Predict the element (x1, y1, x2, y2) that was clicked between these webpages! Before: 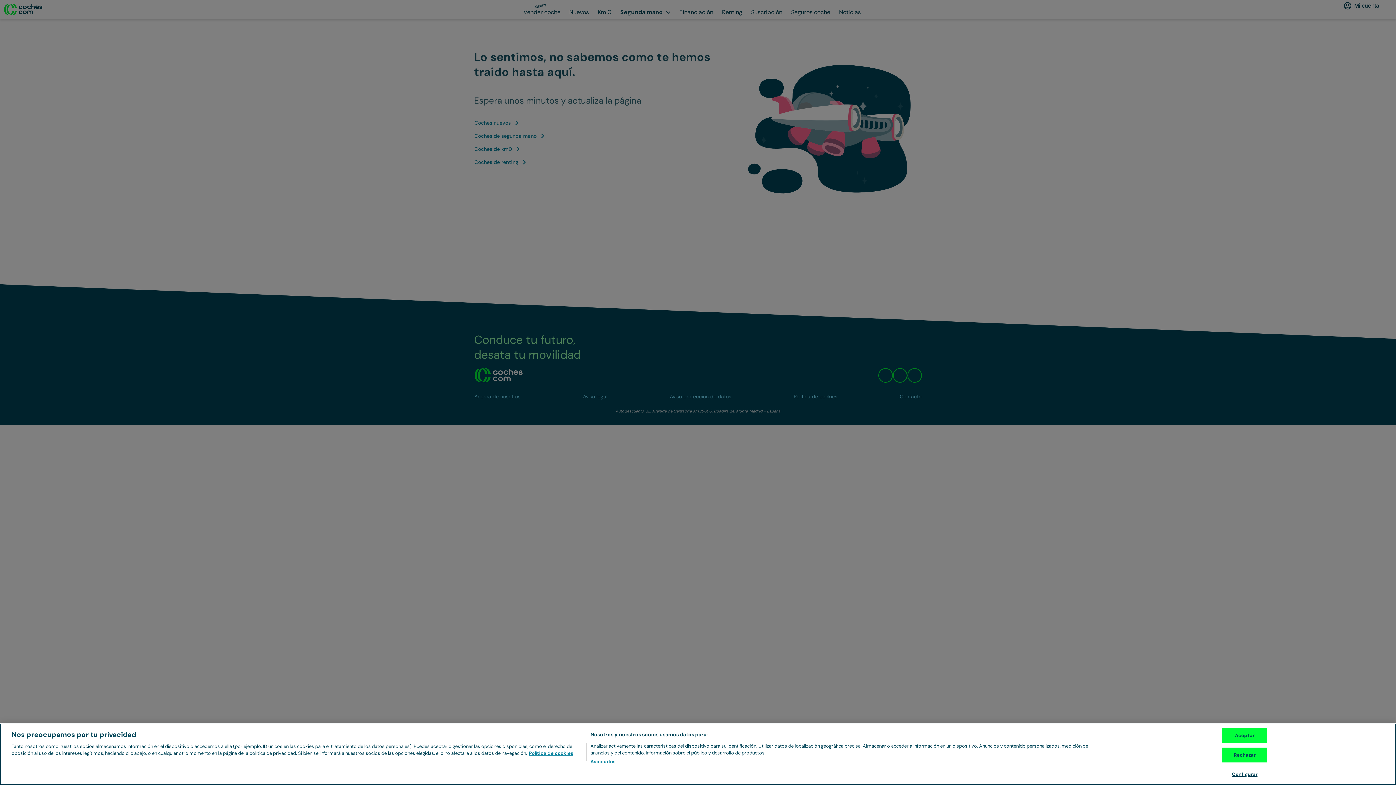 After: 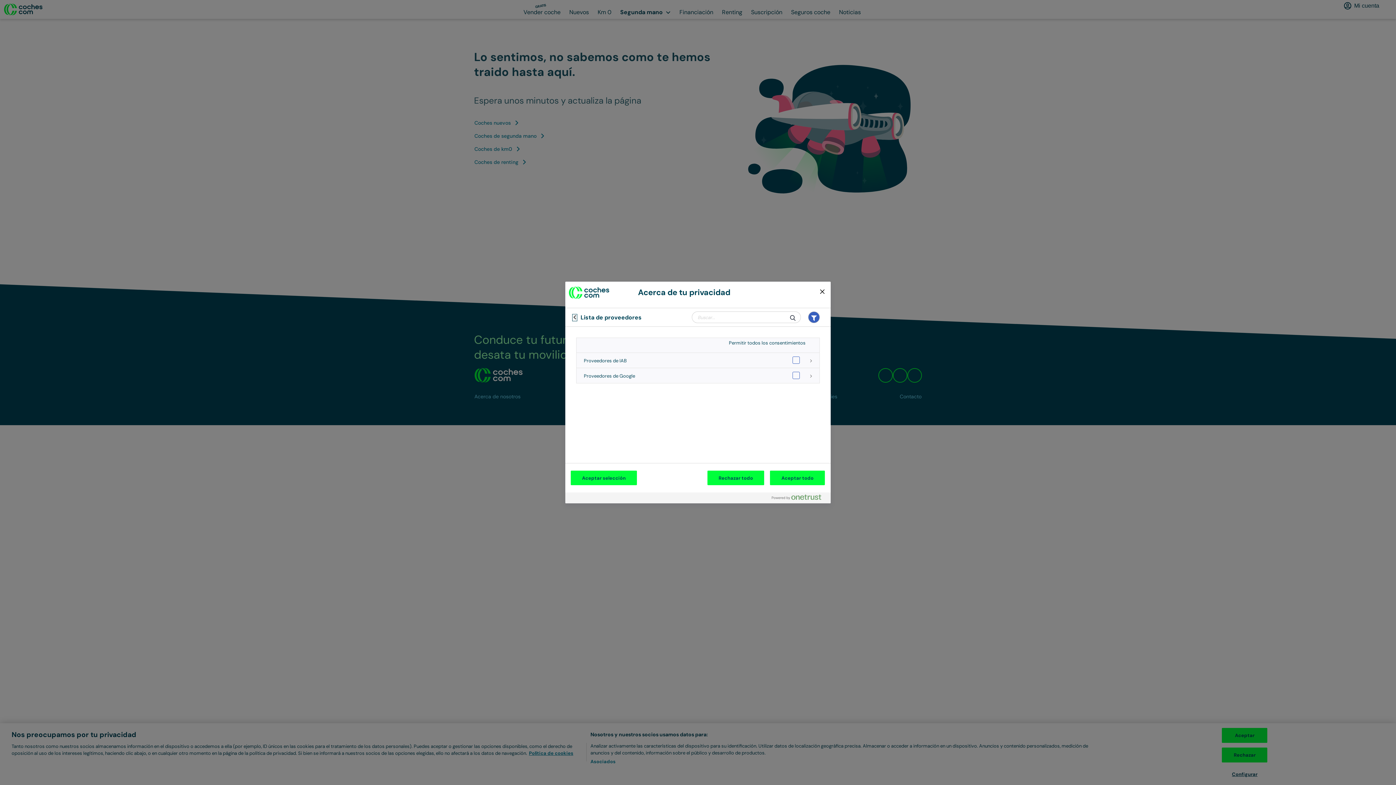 Action: label: Asociados bbox: (590, 758, 615, 765)